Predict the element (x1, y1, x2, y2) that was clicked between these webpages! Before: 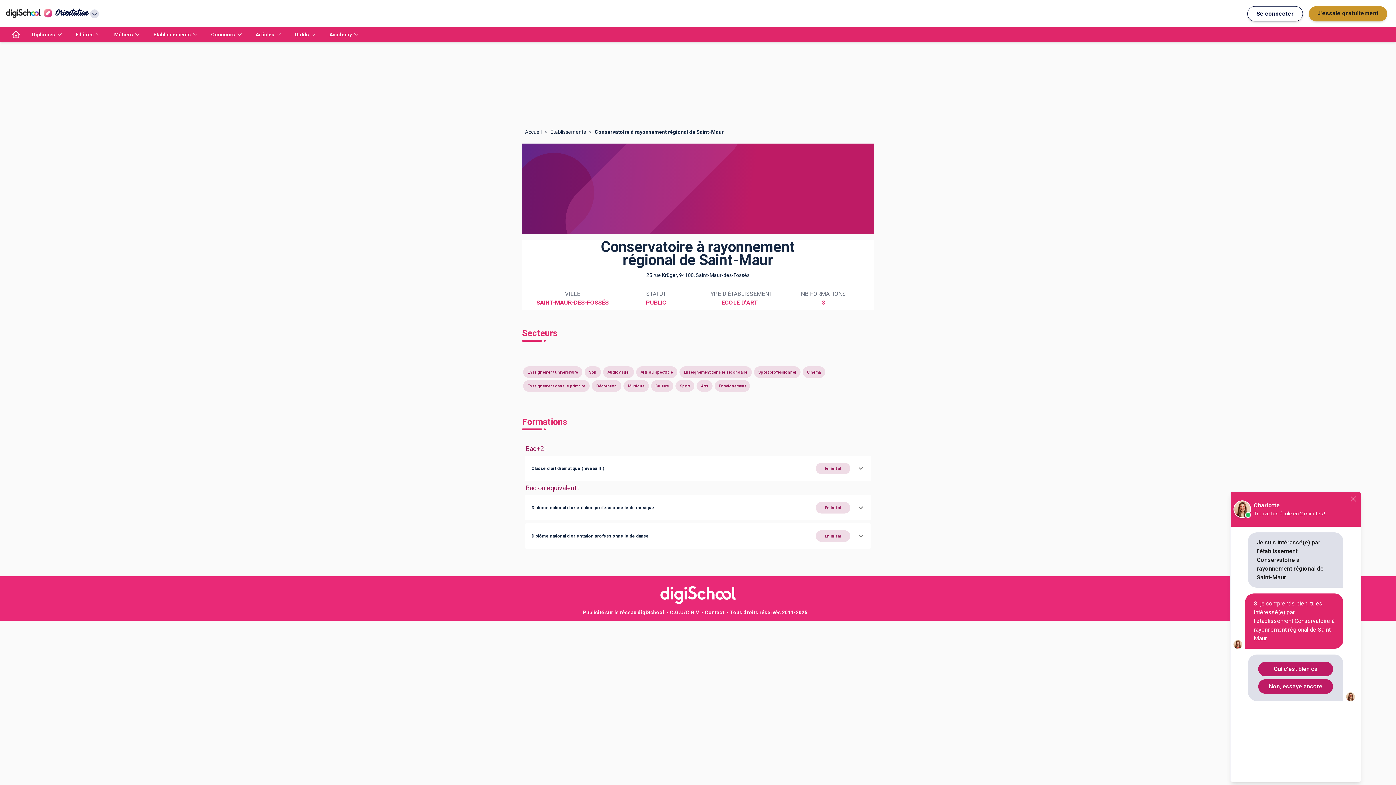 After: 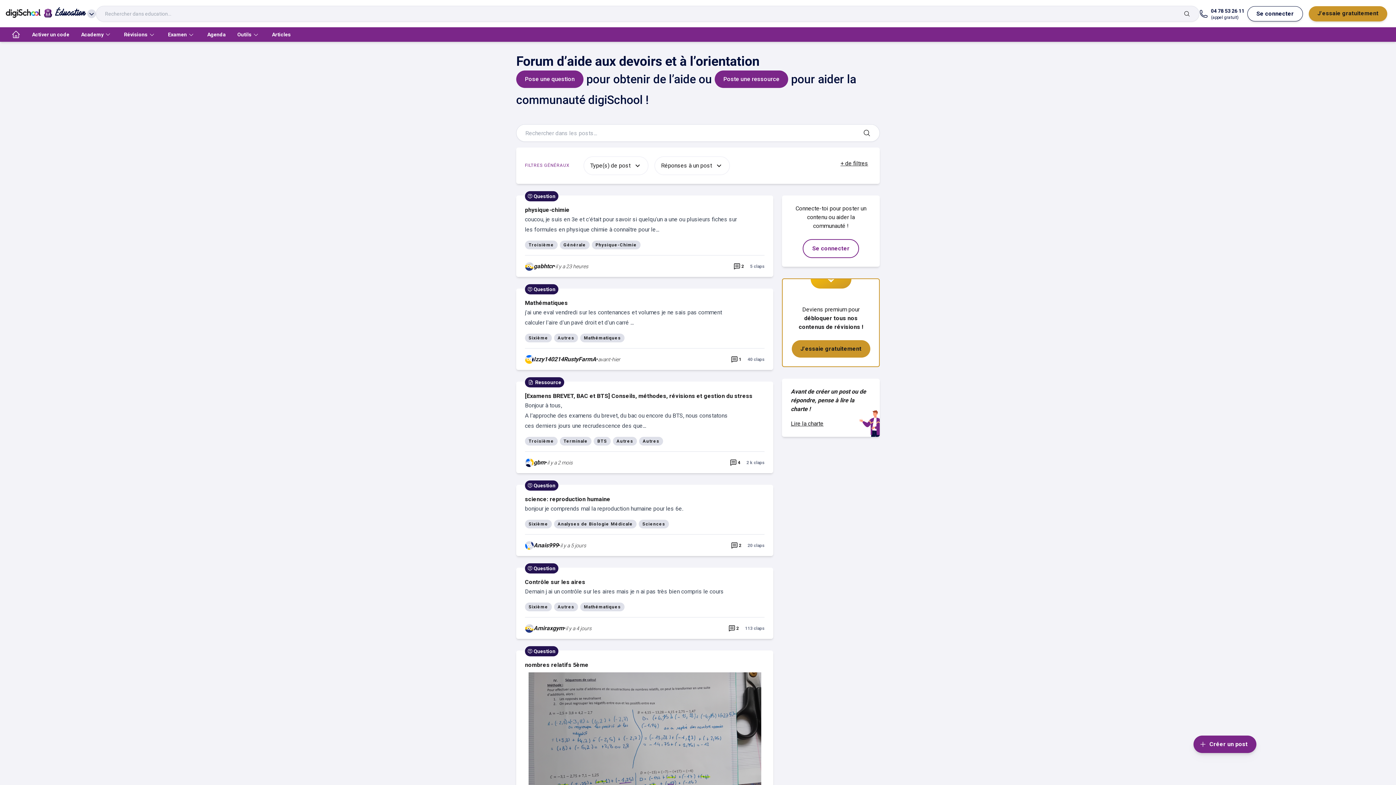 Action: bbox: (323, 27, 366, 41) label: Academy